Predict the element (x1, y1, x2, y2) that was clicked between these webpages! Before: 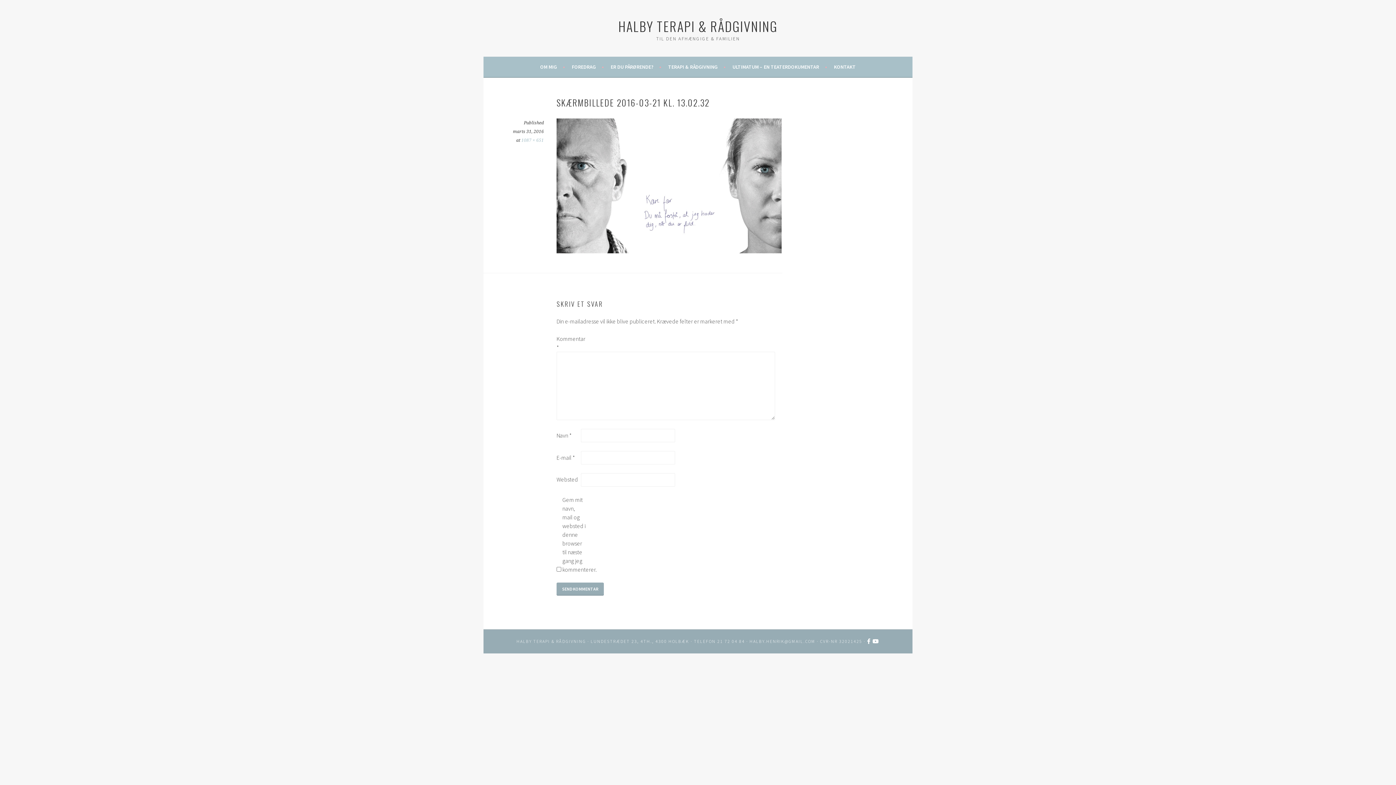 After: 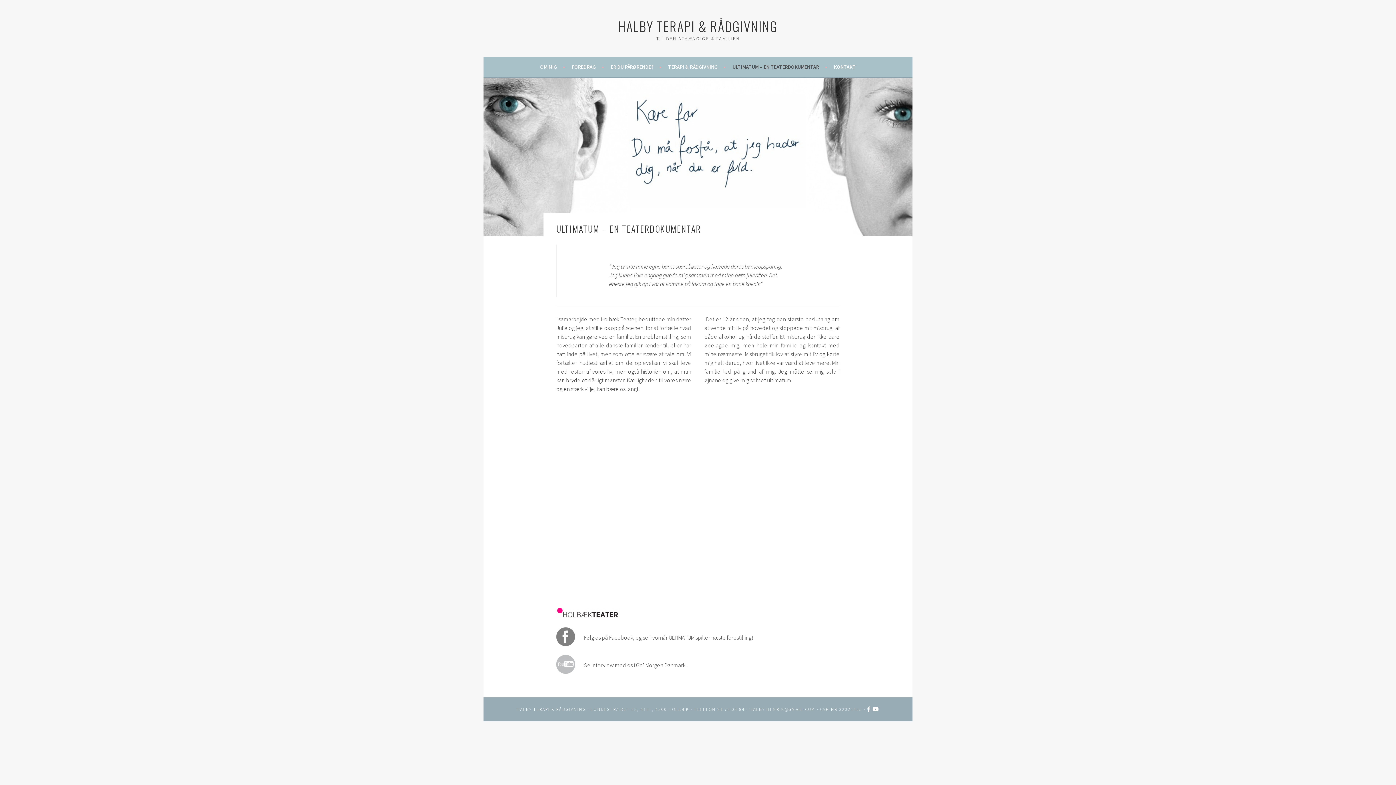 Action: bbox: (732, 62, 827, 71) label: ULTIMATUM – EN TEATERDOKUMENTAR